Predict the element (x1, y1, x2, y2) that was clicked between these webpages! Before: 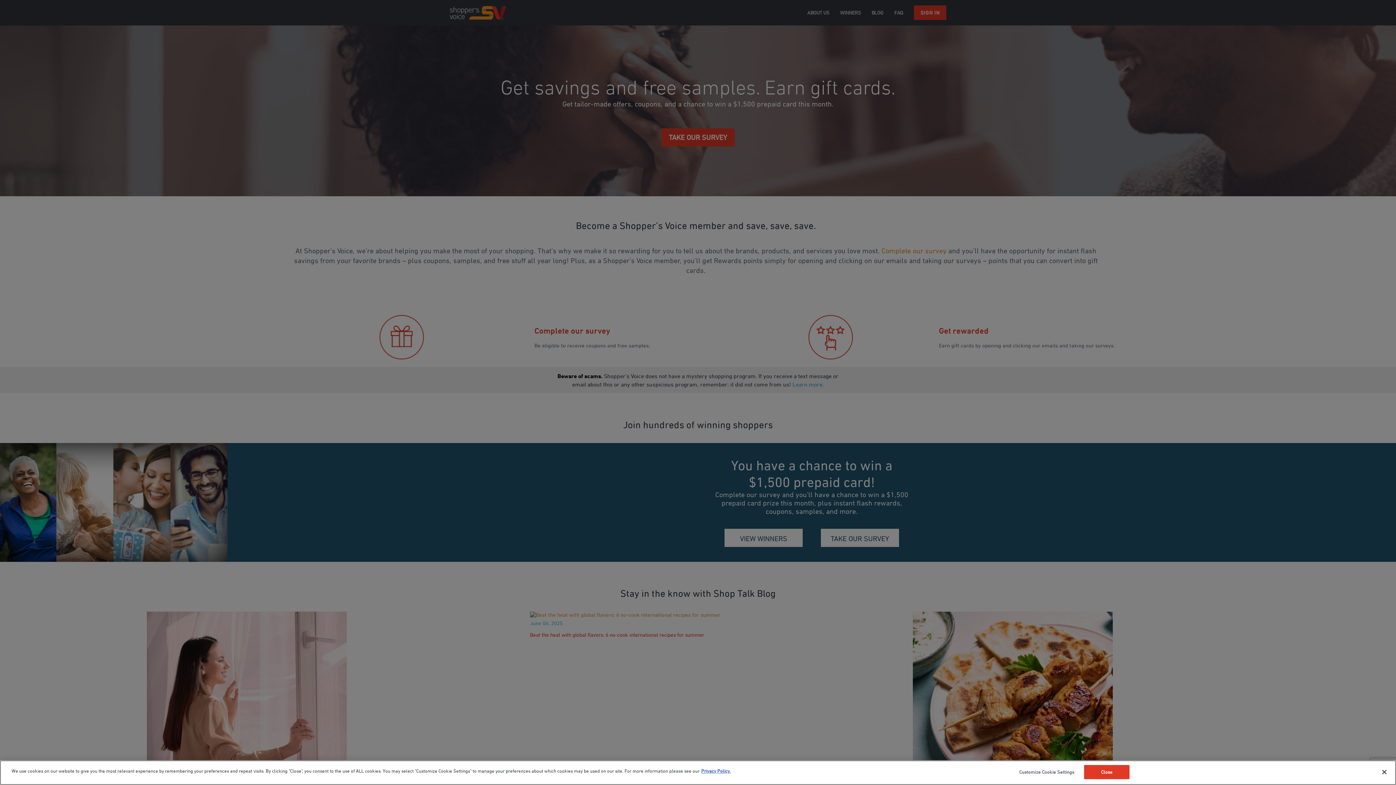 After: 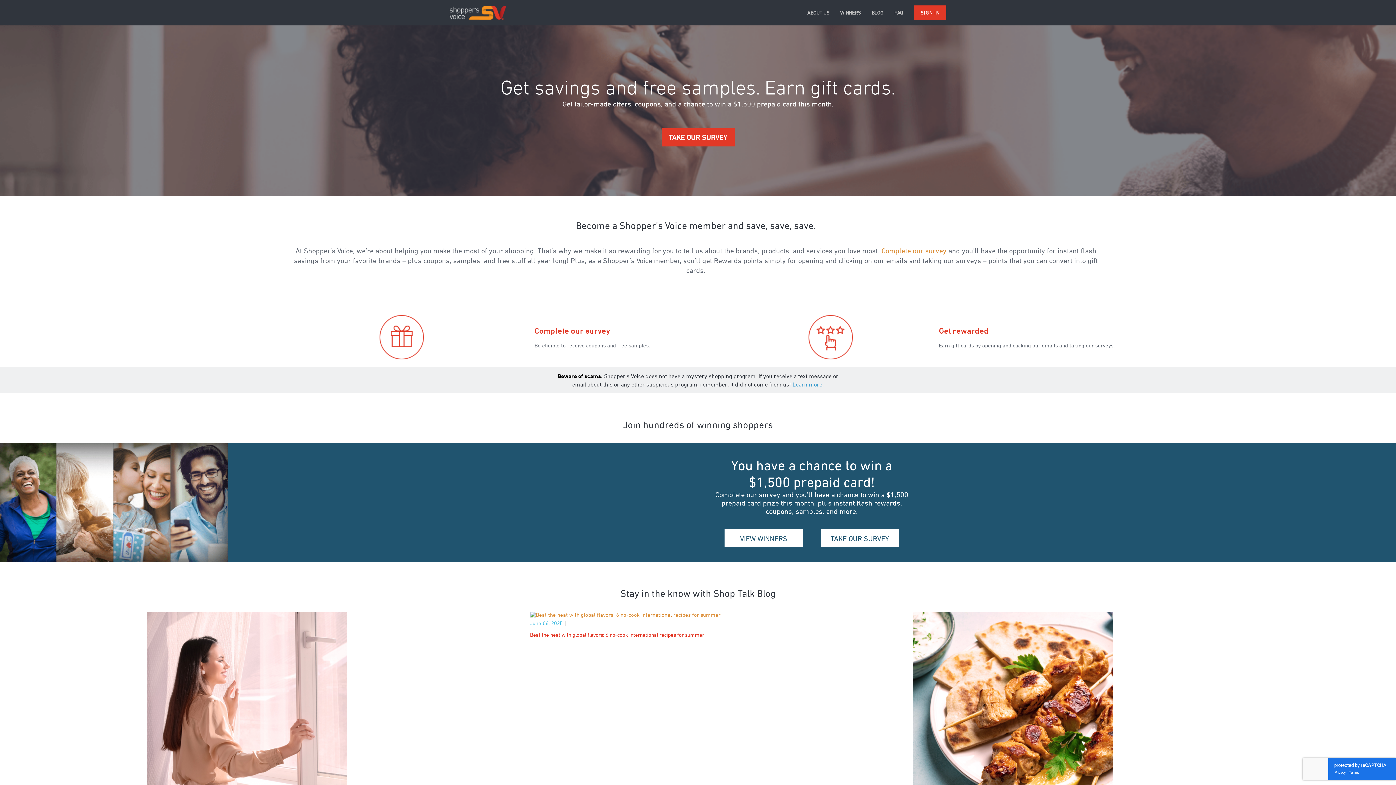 Action: label: Close bbox: (1376, 764, 1392, 780)